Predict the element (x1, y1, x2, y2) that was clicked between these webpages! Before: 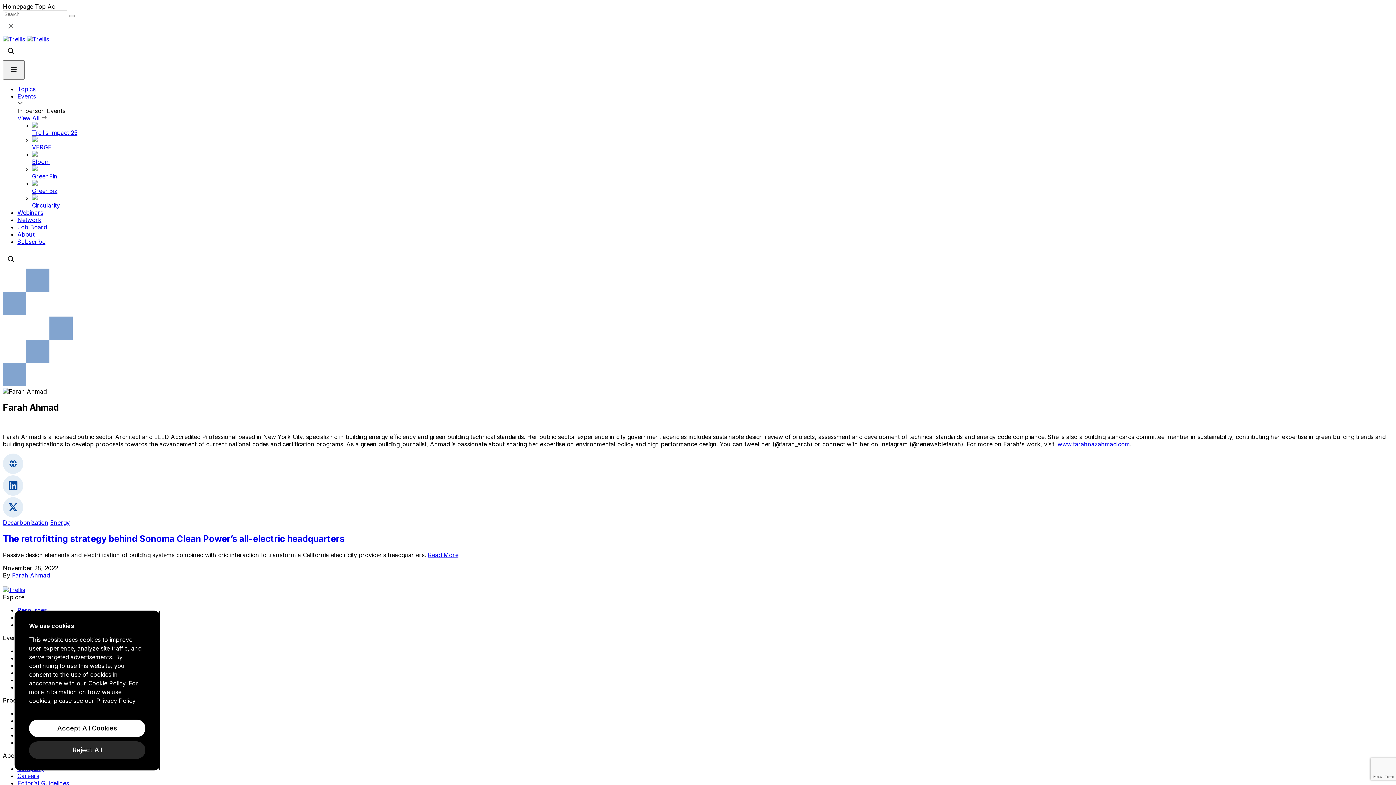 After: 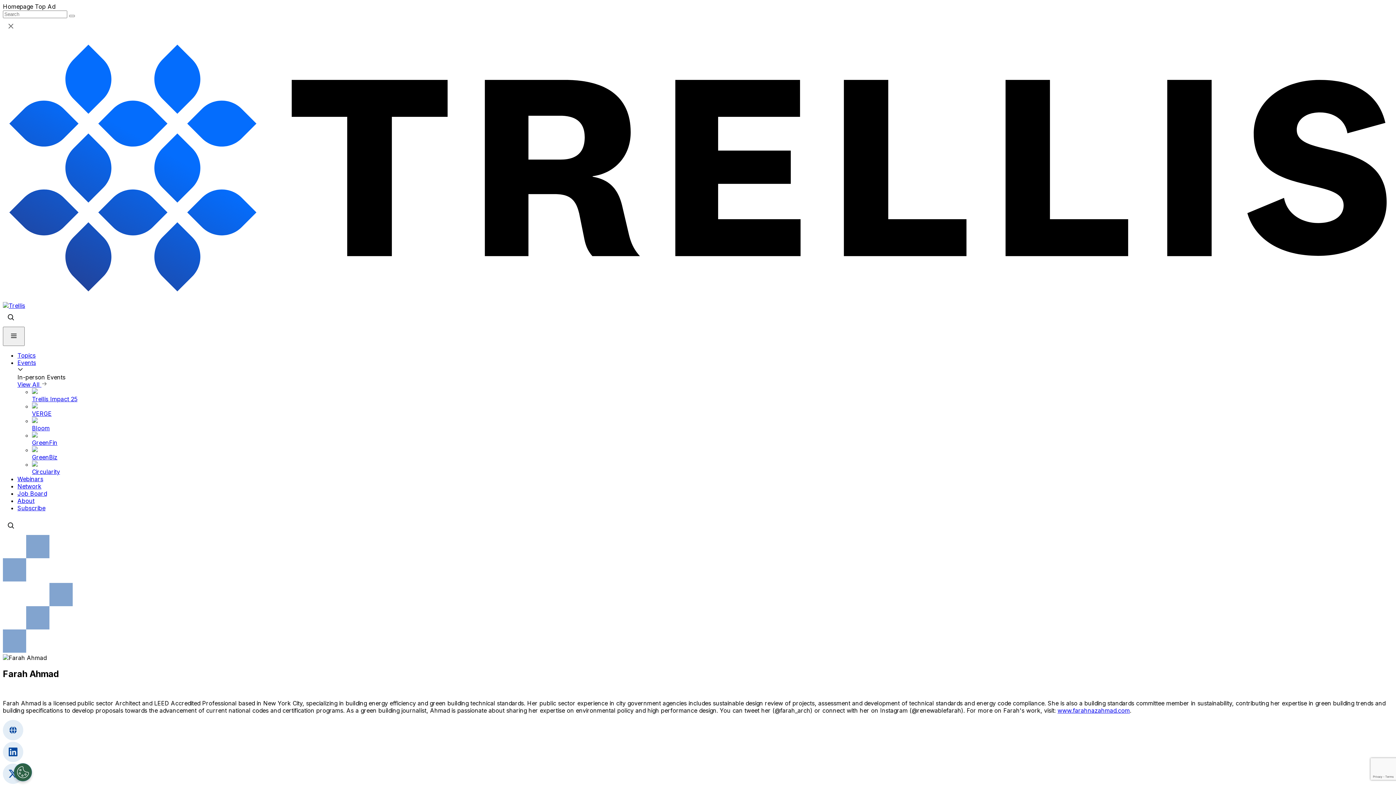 Action: bbox: (12, 571, 49, 579) label: Farah Ahmad